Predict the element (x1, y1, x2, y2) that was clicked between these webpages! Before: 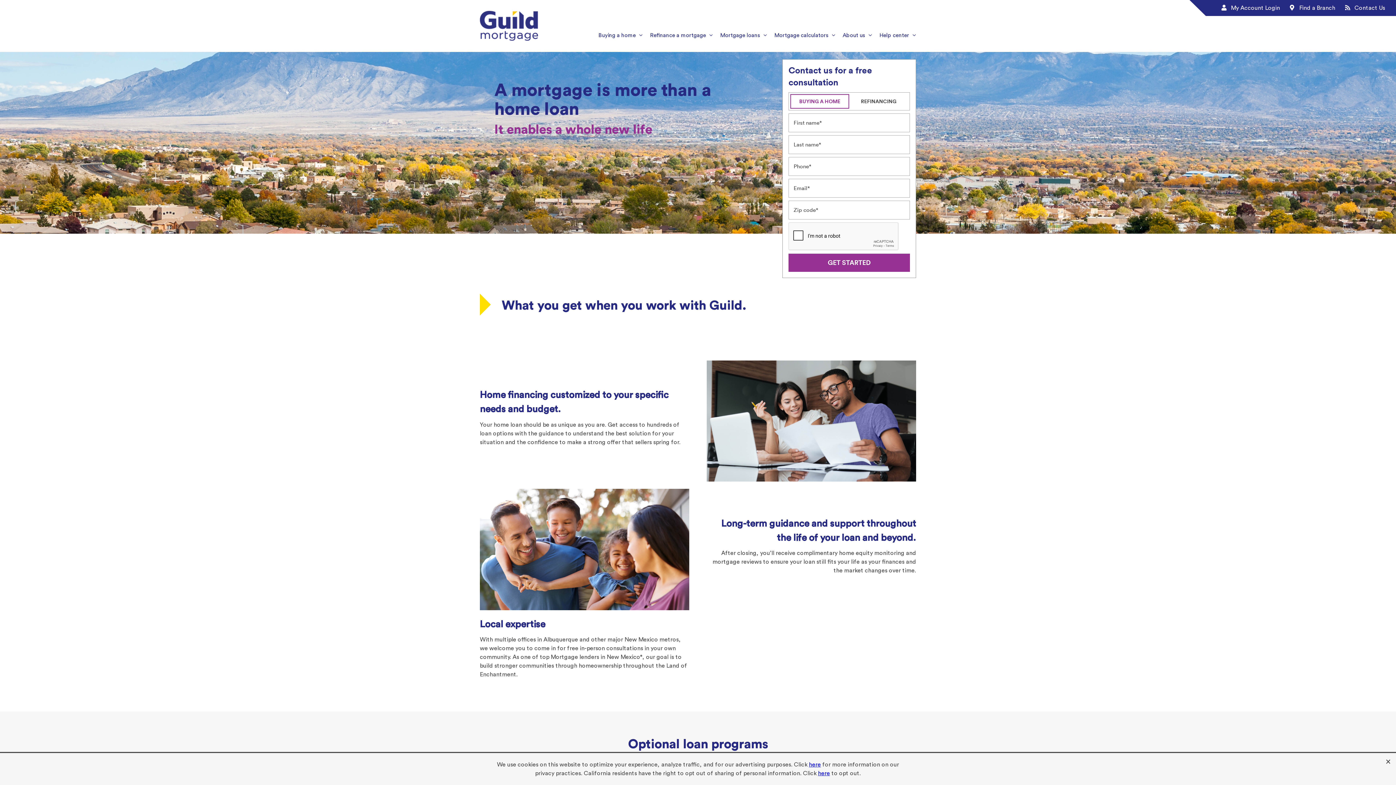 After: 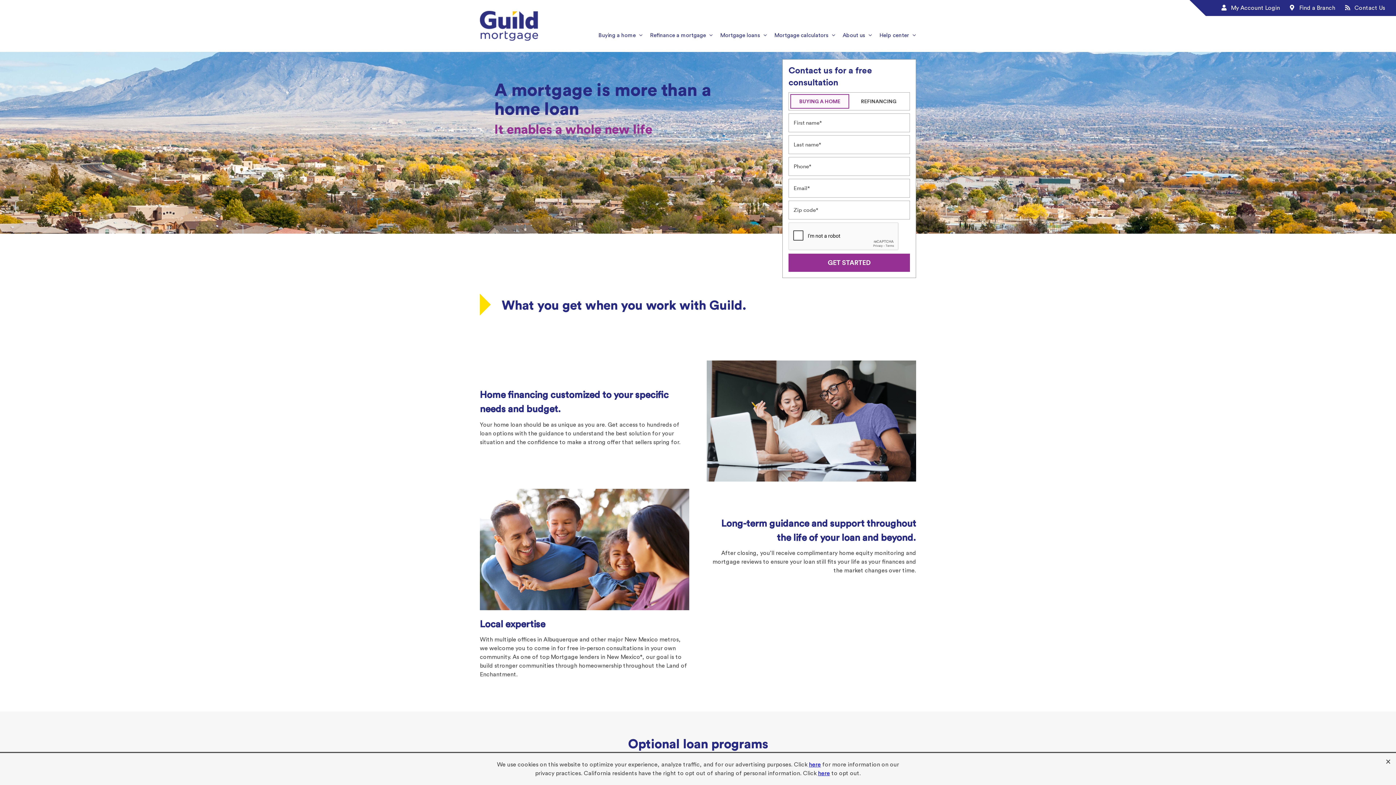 Action: label: BUYING A HOME bbox: (790, 94, 849, 108)